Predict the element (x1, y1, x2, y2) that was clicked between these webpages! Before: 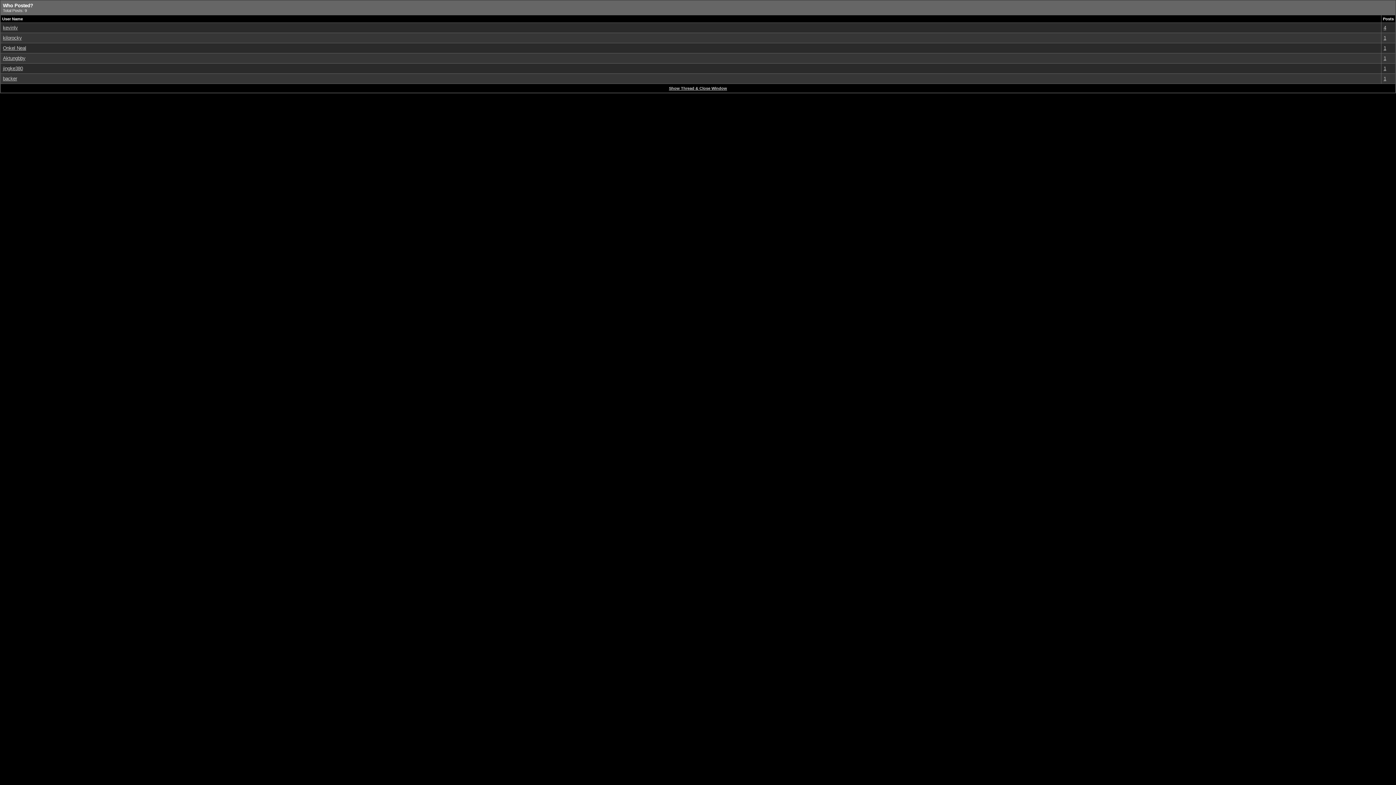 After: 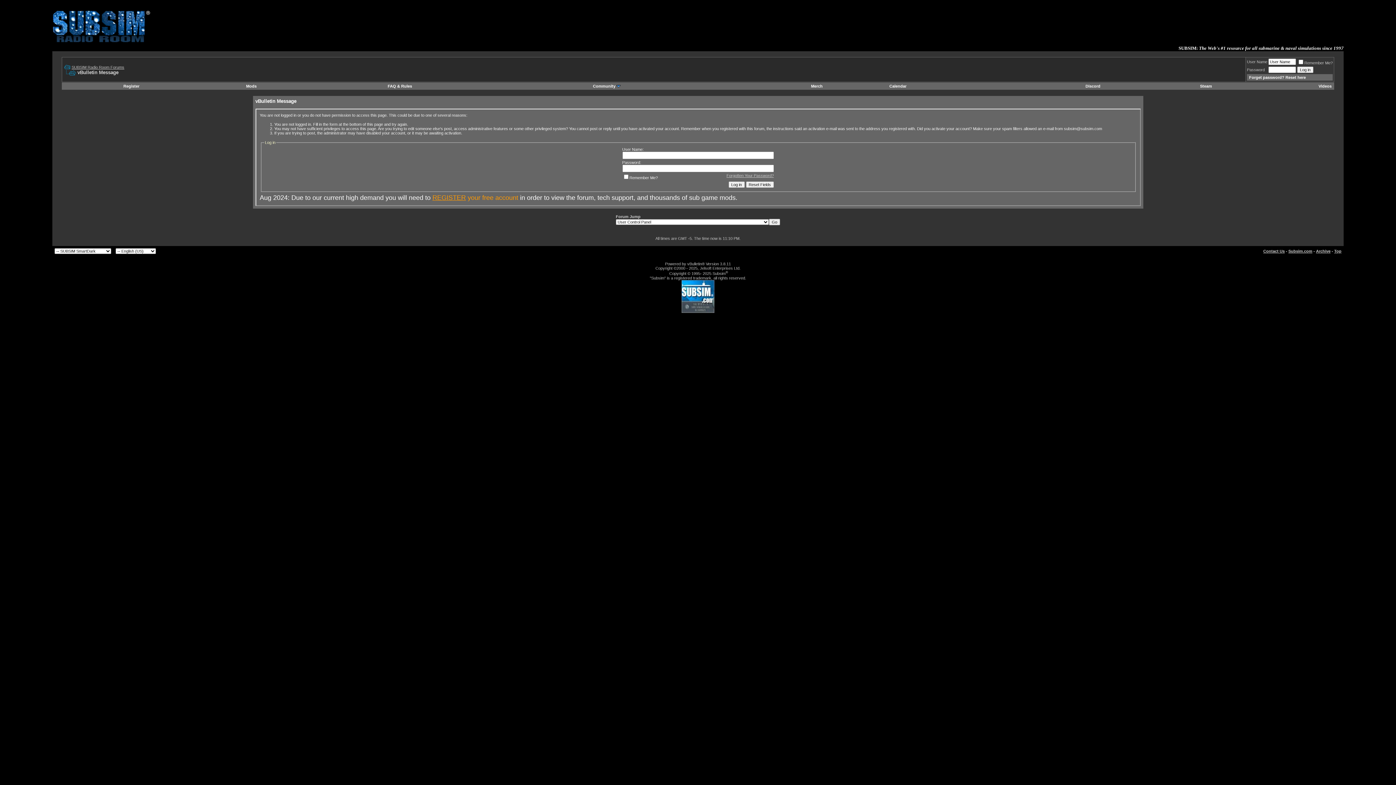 Action: label: 1 bbox: (1384, 55, 1386, 61)